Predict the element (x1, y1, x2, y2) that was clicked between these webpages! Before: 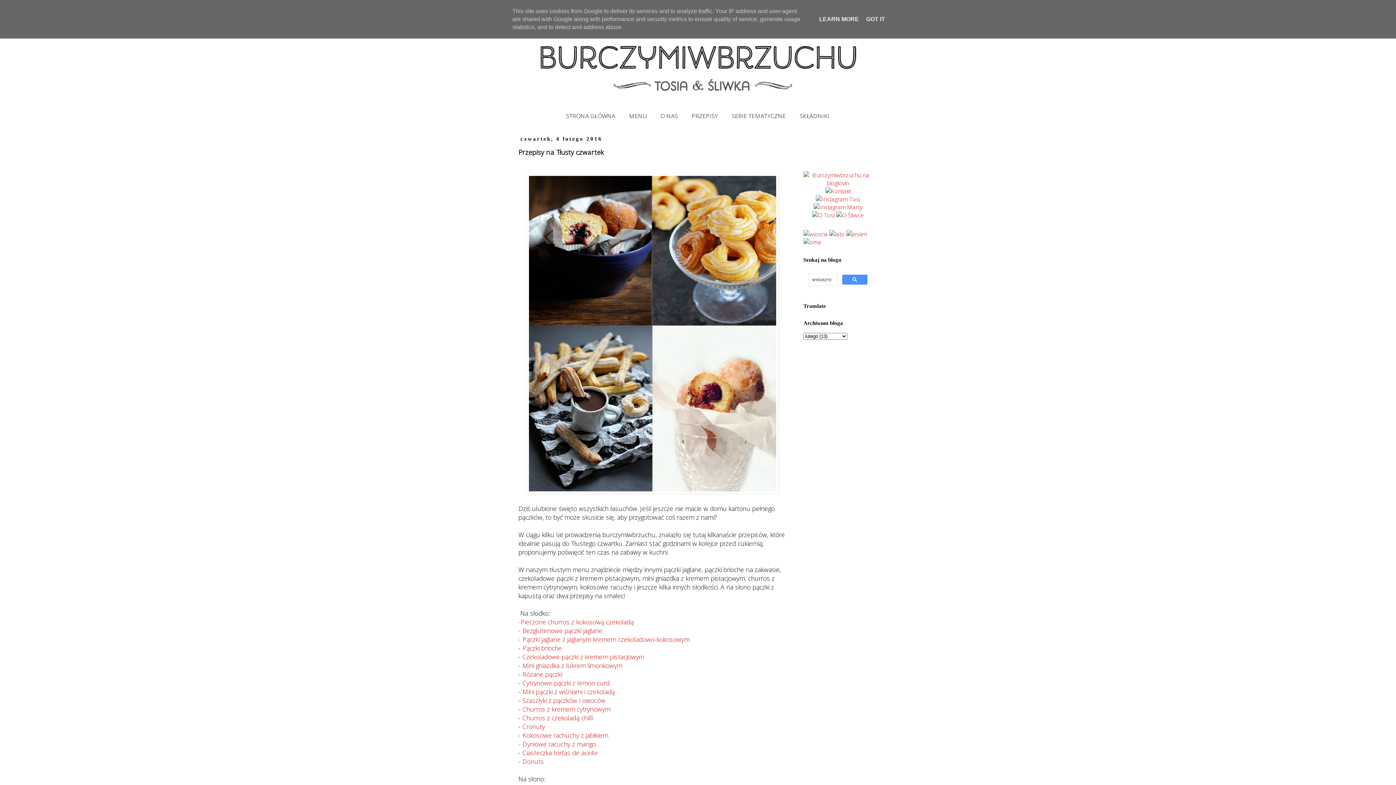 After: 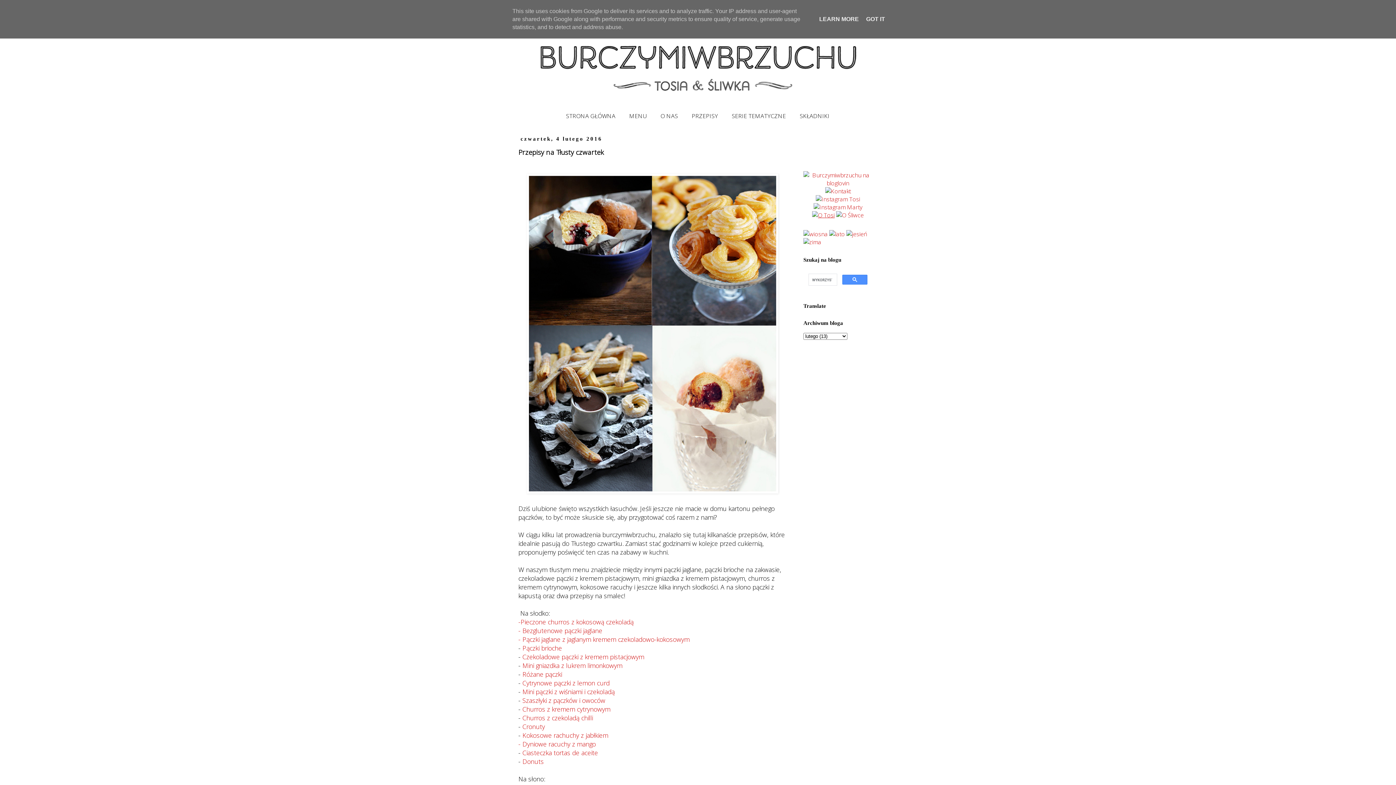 Action: bbox: (812, 211, 834, 219)